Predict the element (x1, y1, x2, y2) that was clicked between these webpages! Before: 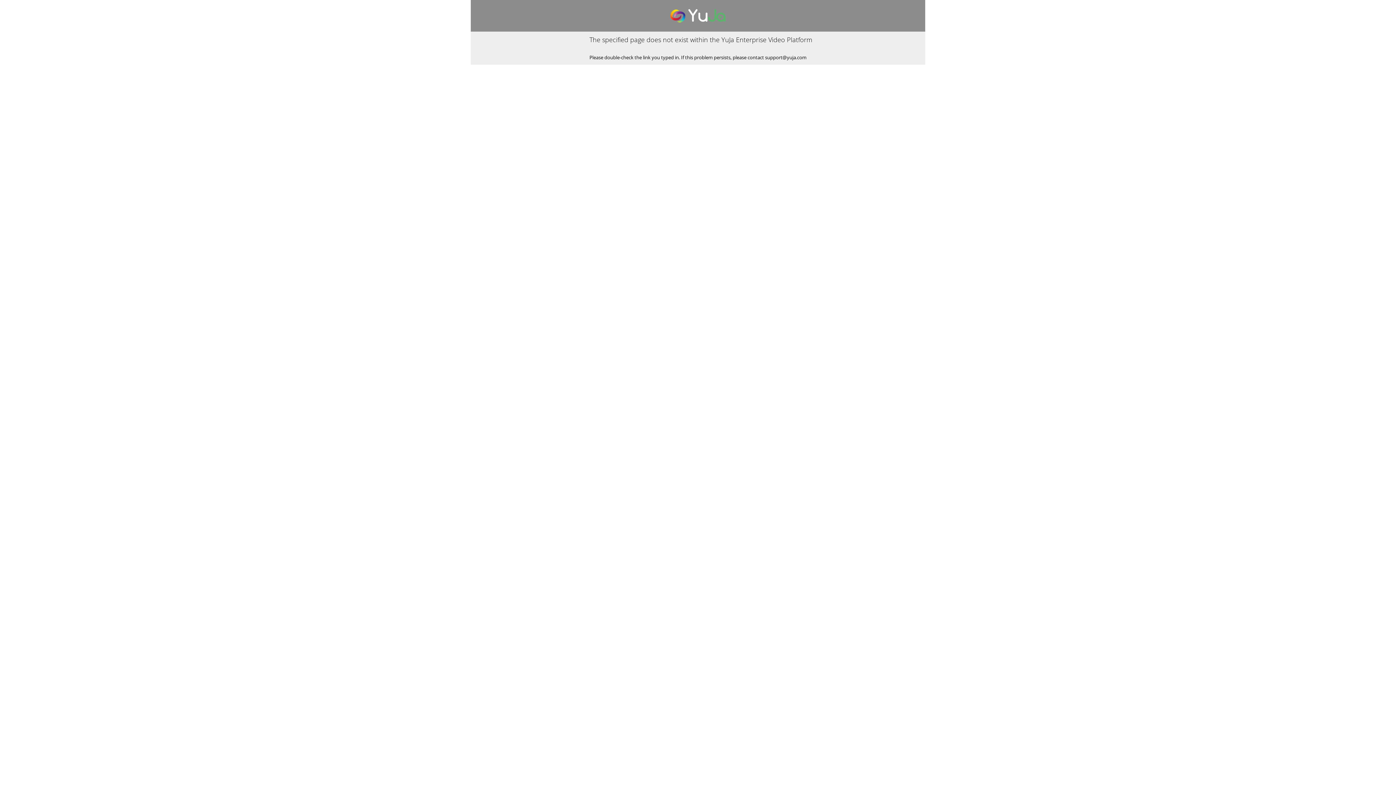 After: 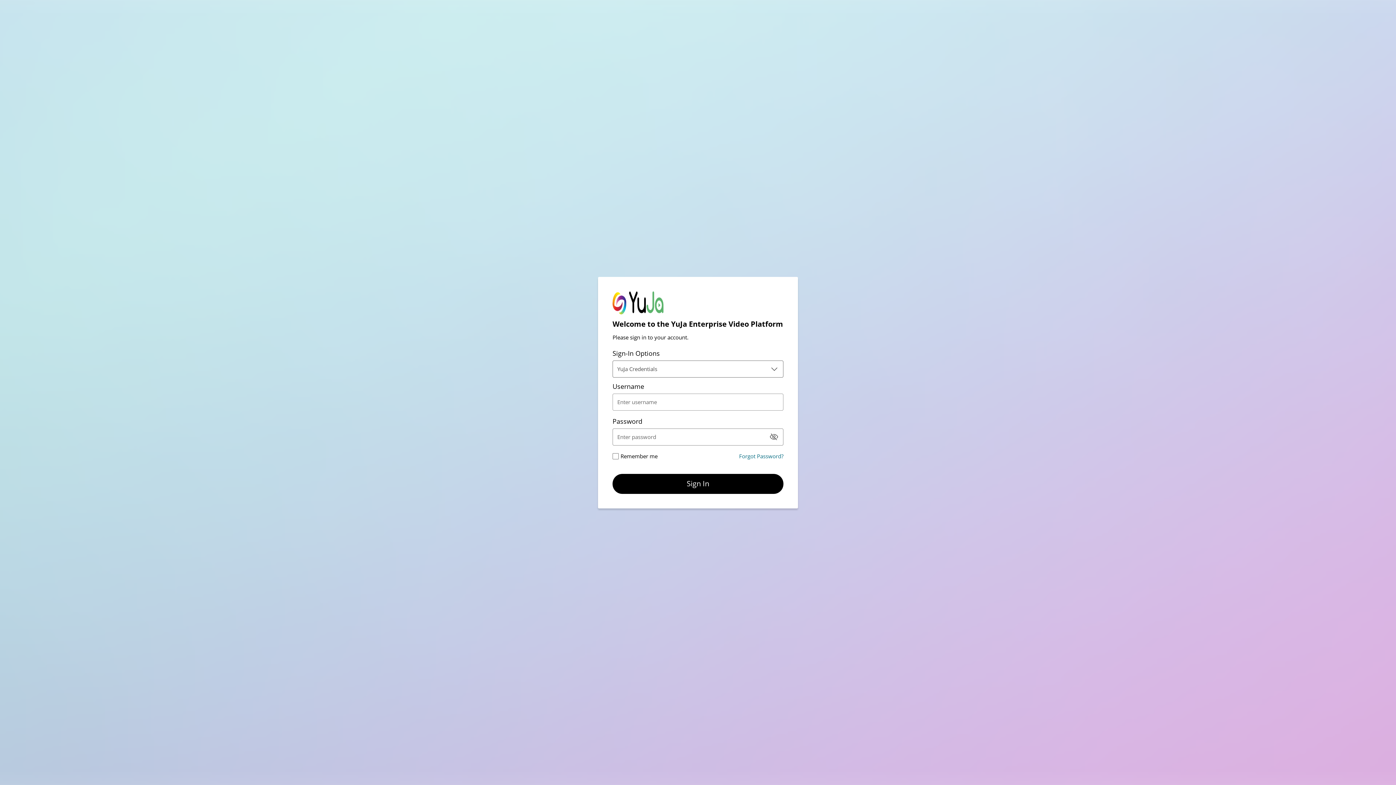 Action: bbox: (670, 12, 725, 18)